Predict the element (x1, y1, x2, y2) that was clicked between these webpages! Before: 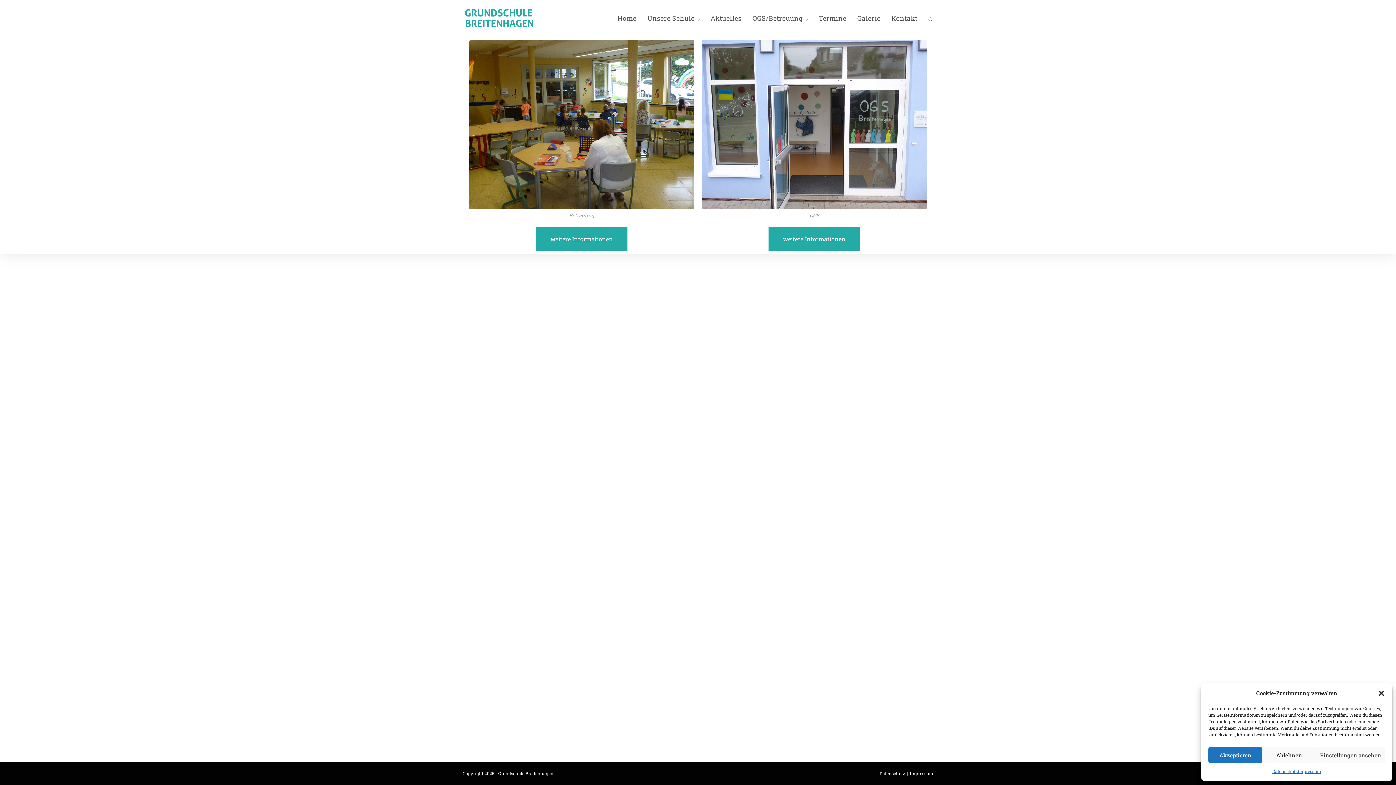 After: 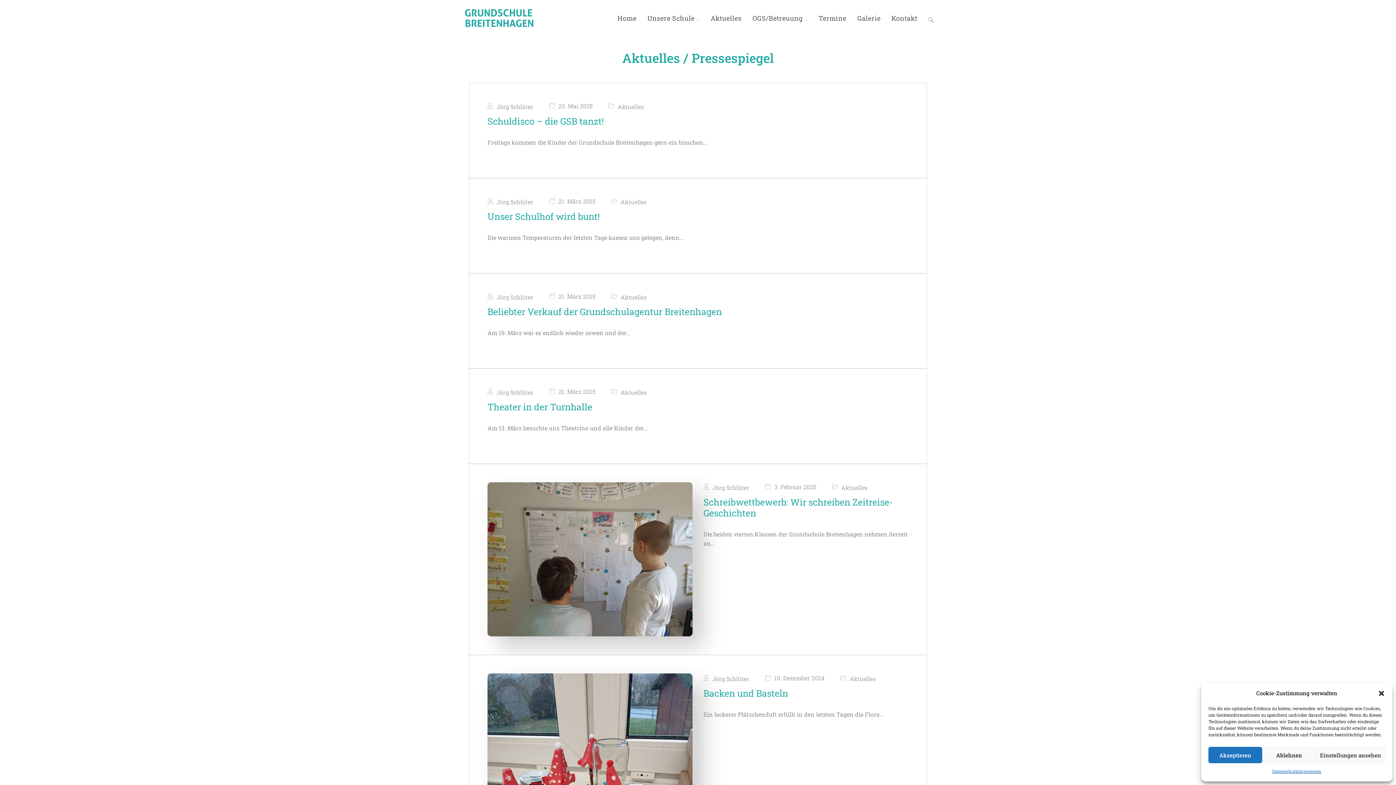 Action: bbox: (705, 7, 747, 29) label: Aktuelles